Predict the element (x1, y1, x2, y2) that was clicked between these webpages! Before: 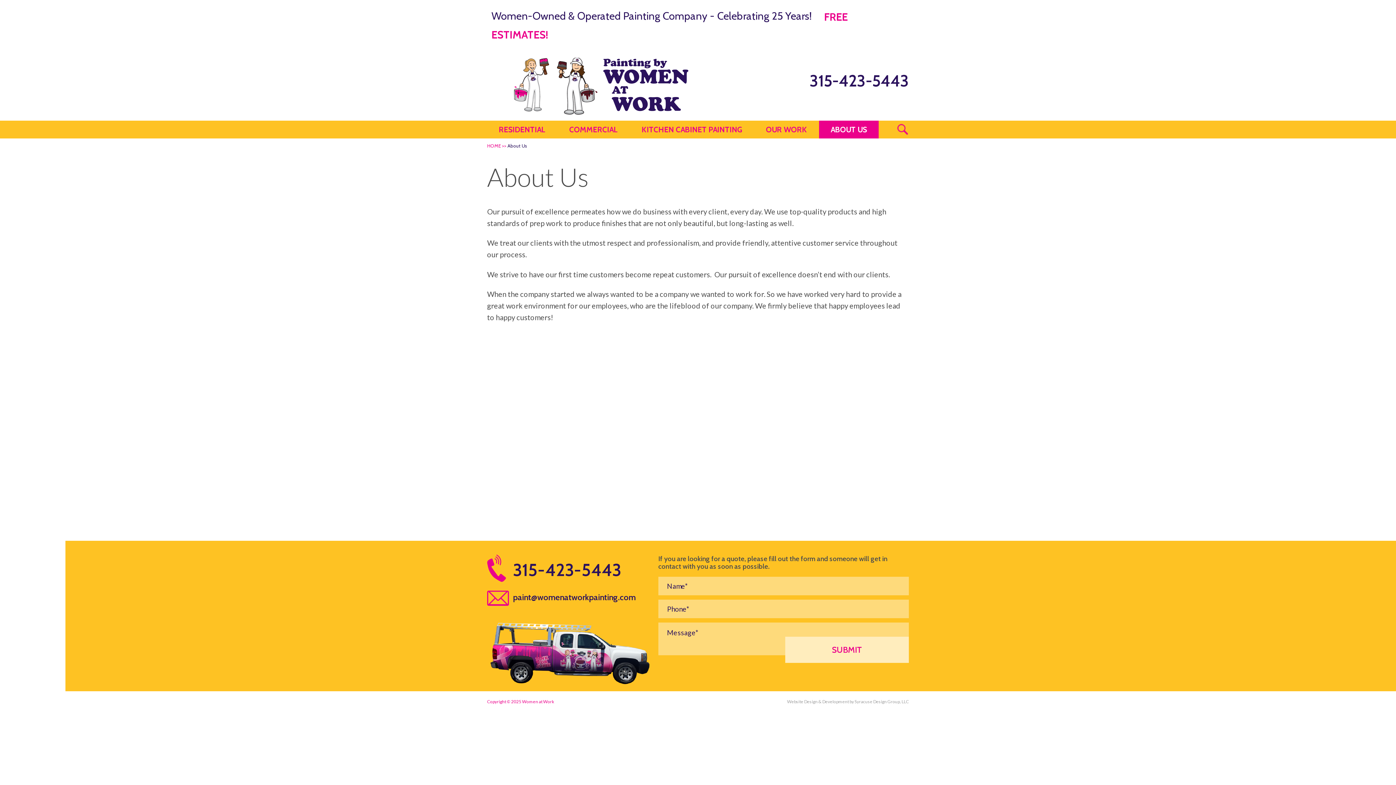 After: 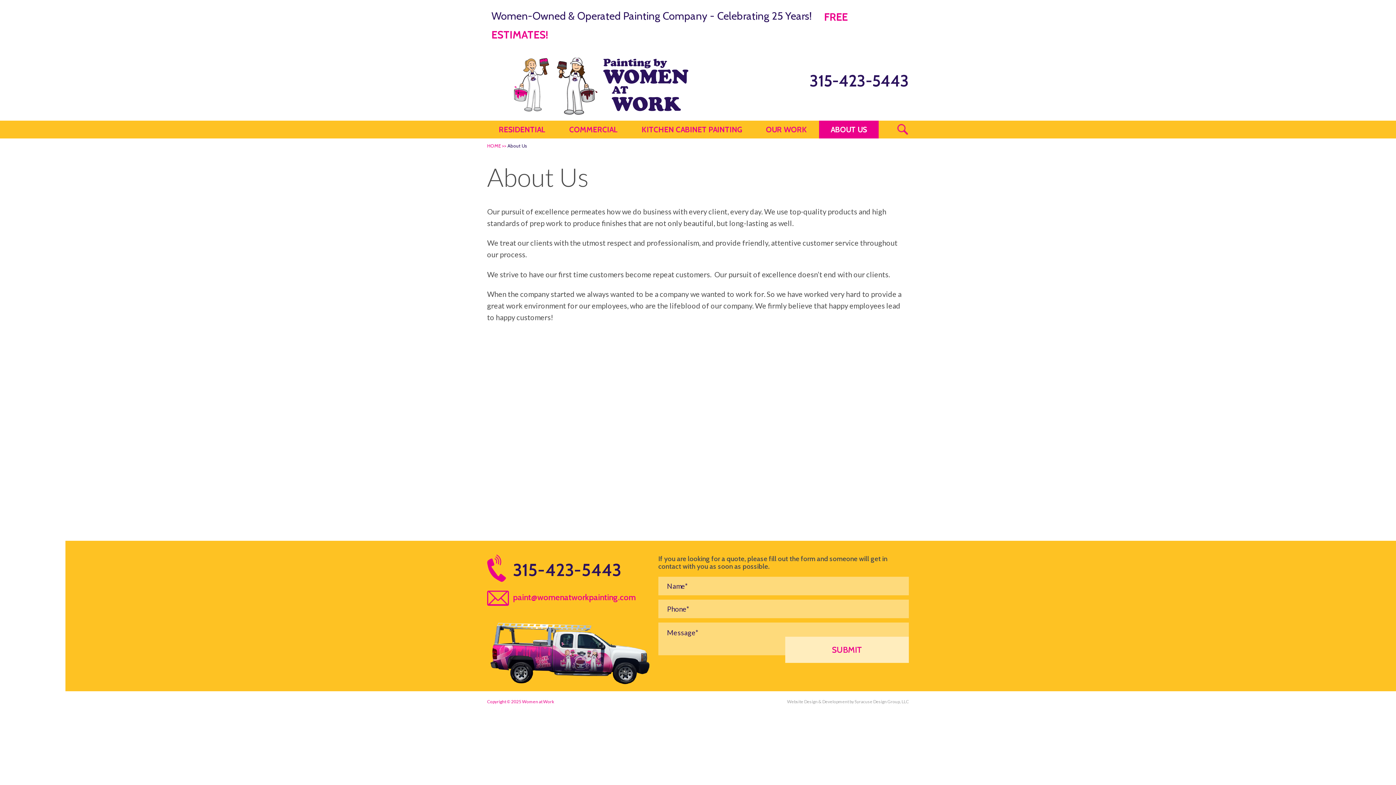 Action: bbox: (487, 591, 652, 606) label:  paint@womenatworkpainting.com